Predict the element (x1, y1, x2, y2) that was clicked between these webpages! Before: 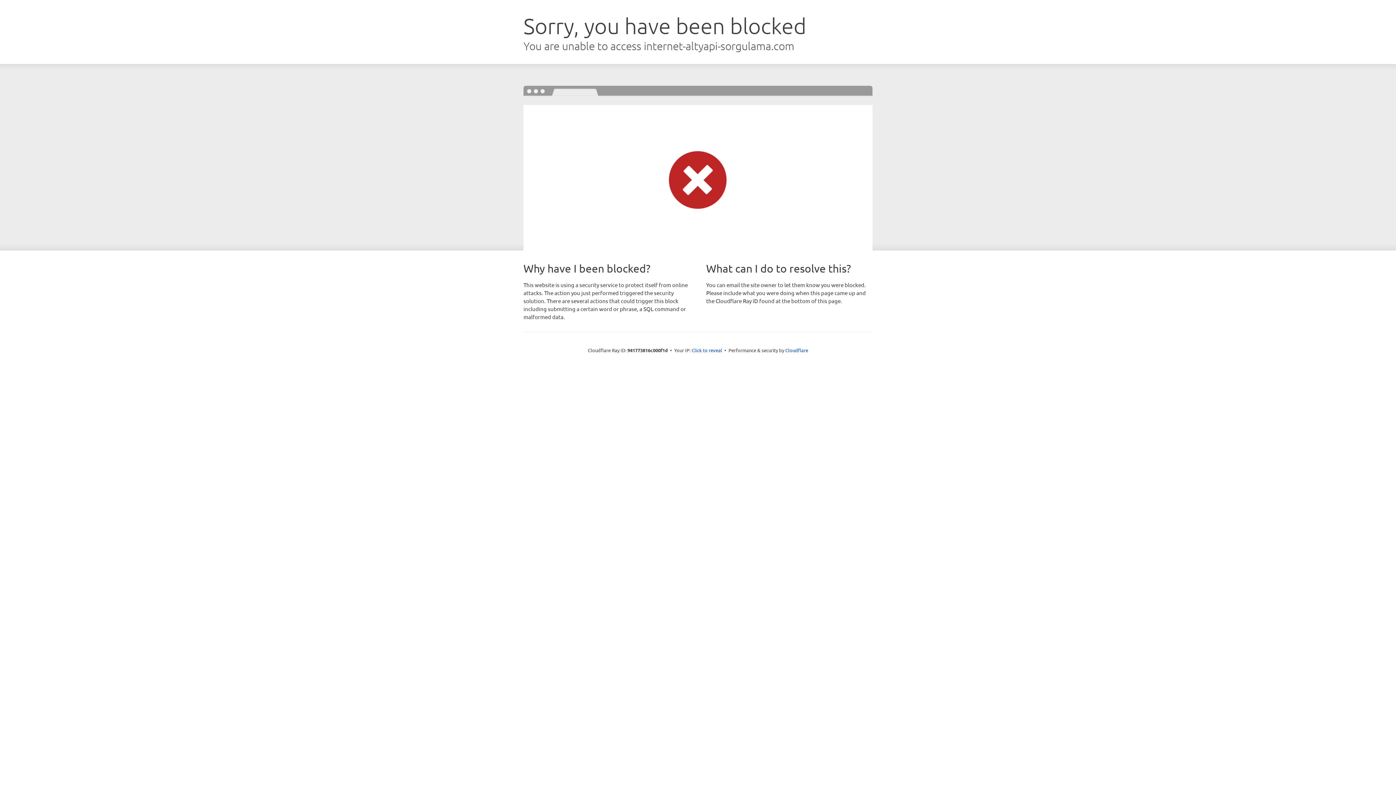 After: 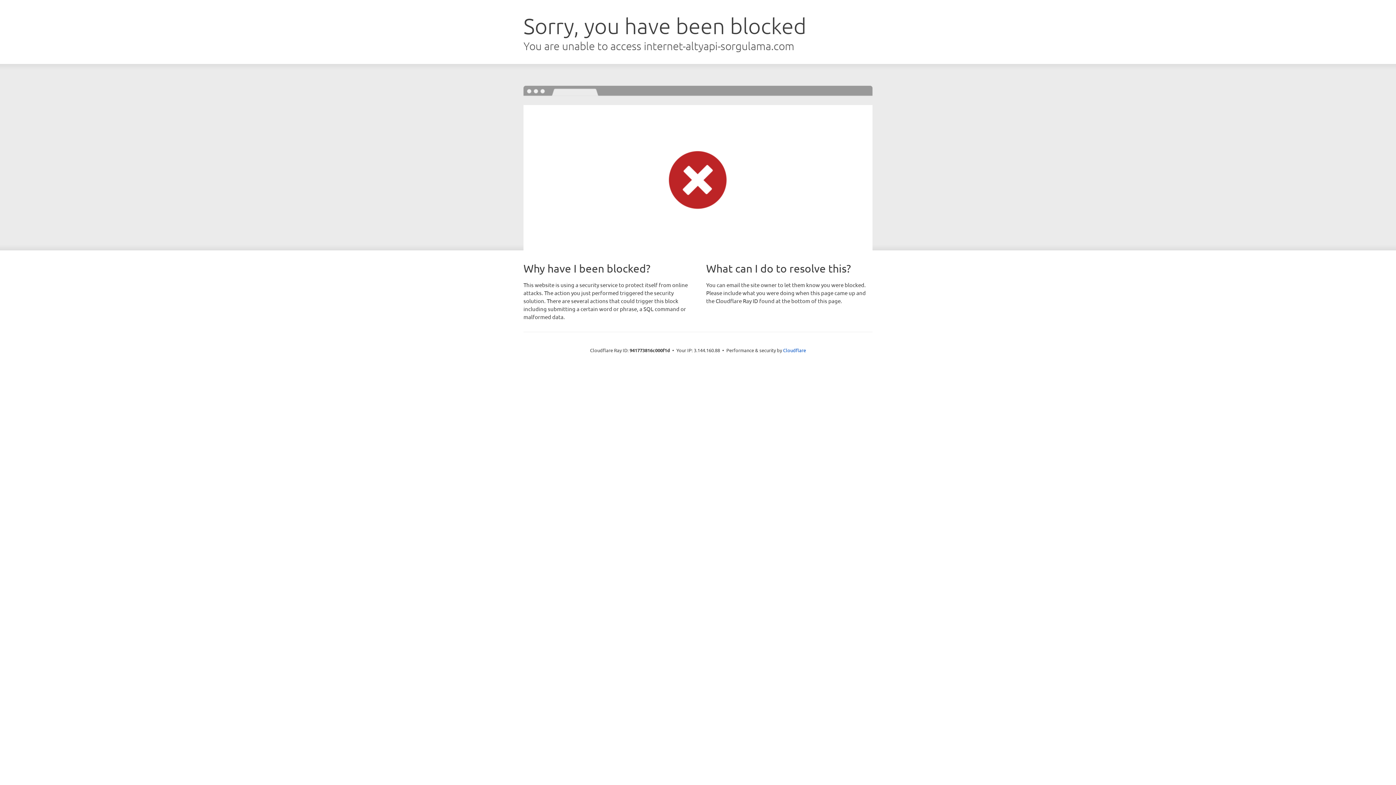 Action: label: Click to reveal bbox: (691, 346, 722, 353)